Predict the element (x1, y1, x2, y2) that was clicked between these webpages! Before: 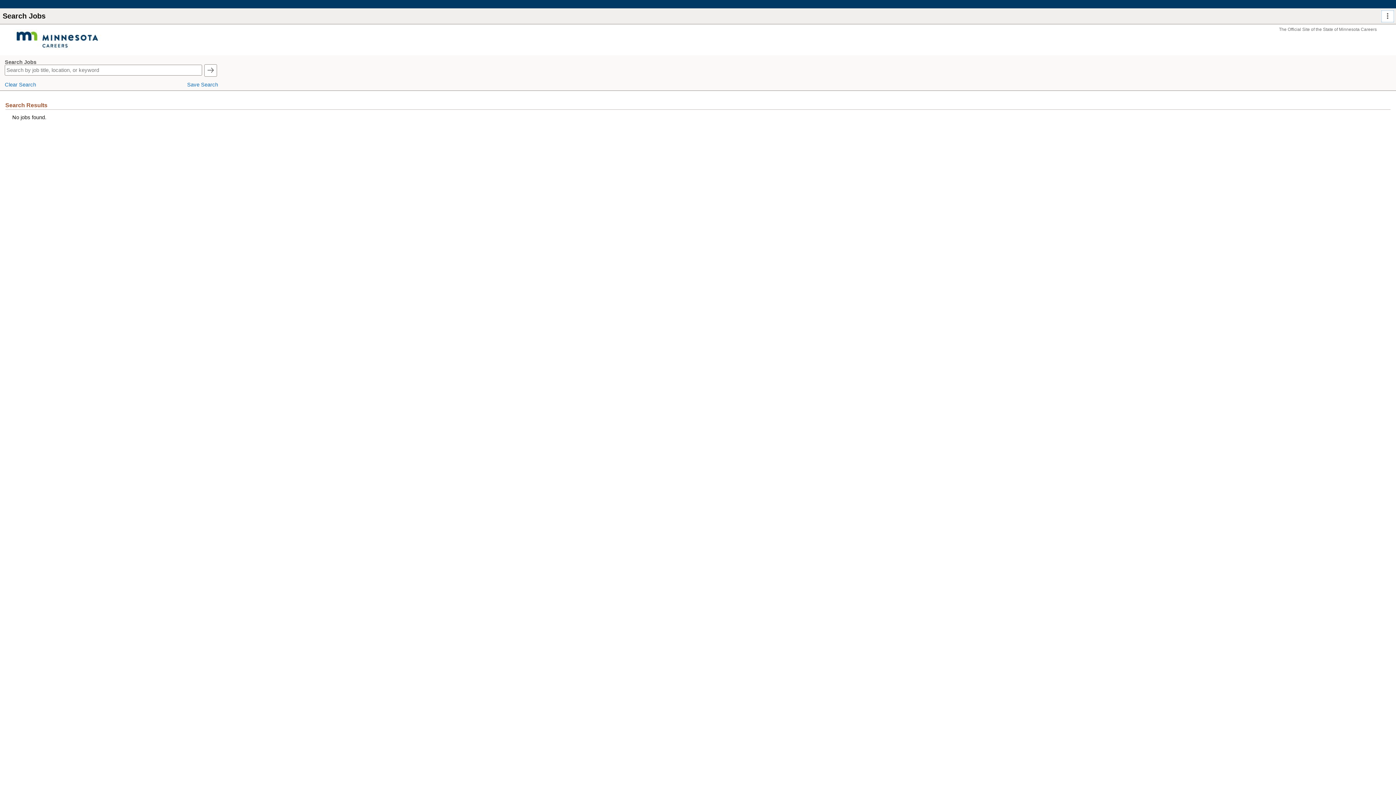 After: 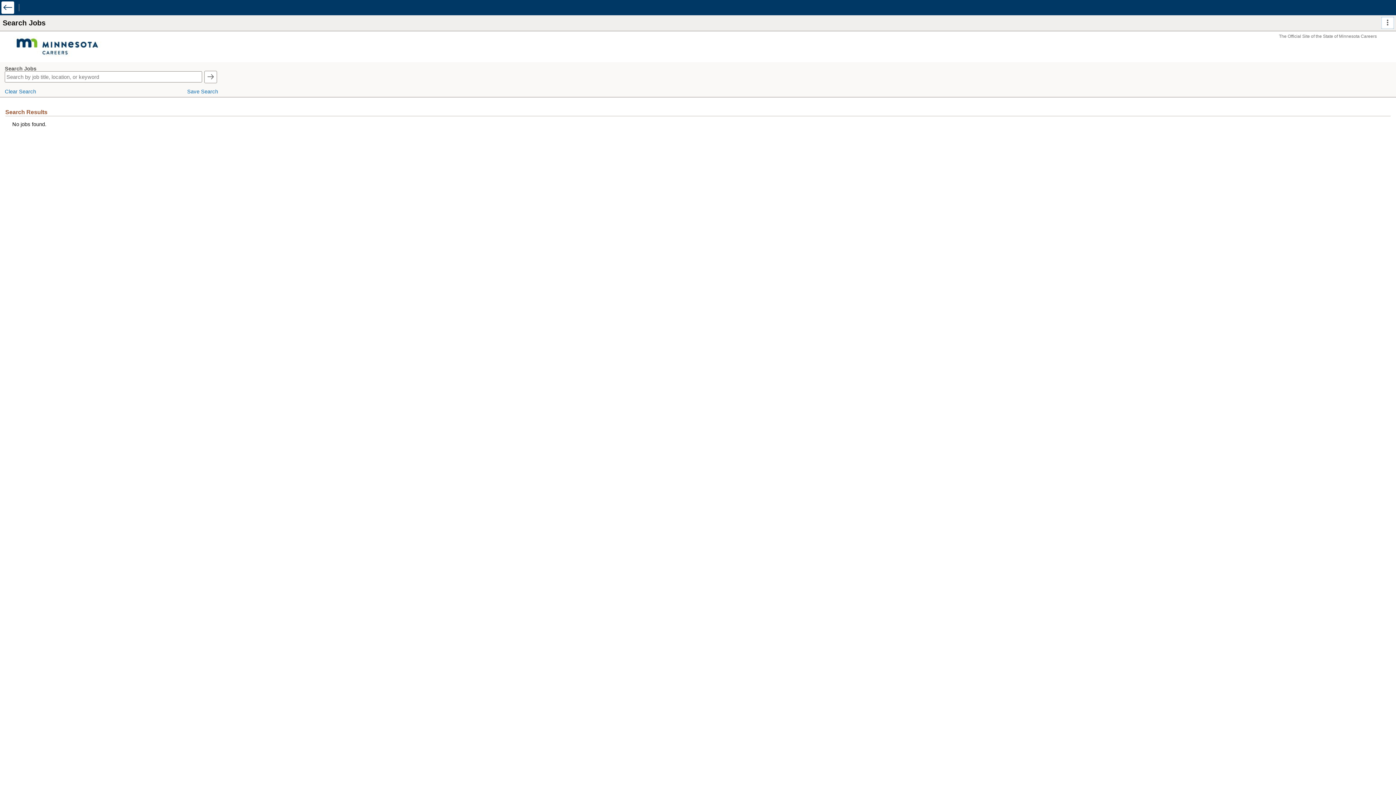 Action: label: Clear Search bbox: (4, 81, 36, 87)